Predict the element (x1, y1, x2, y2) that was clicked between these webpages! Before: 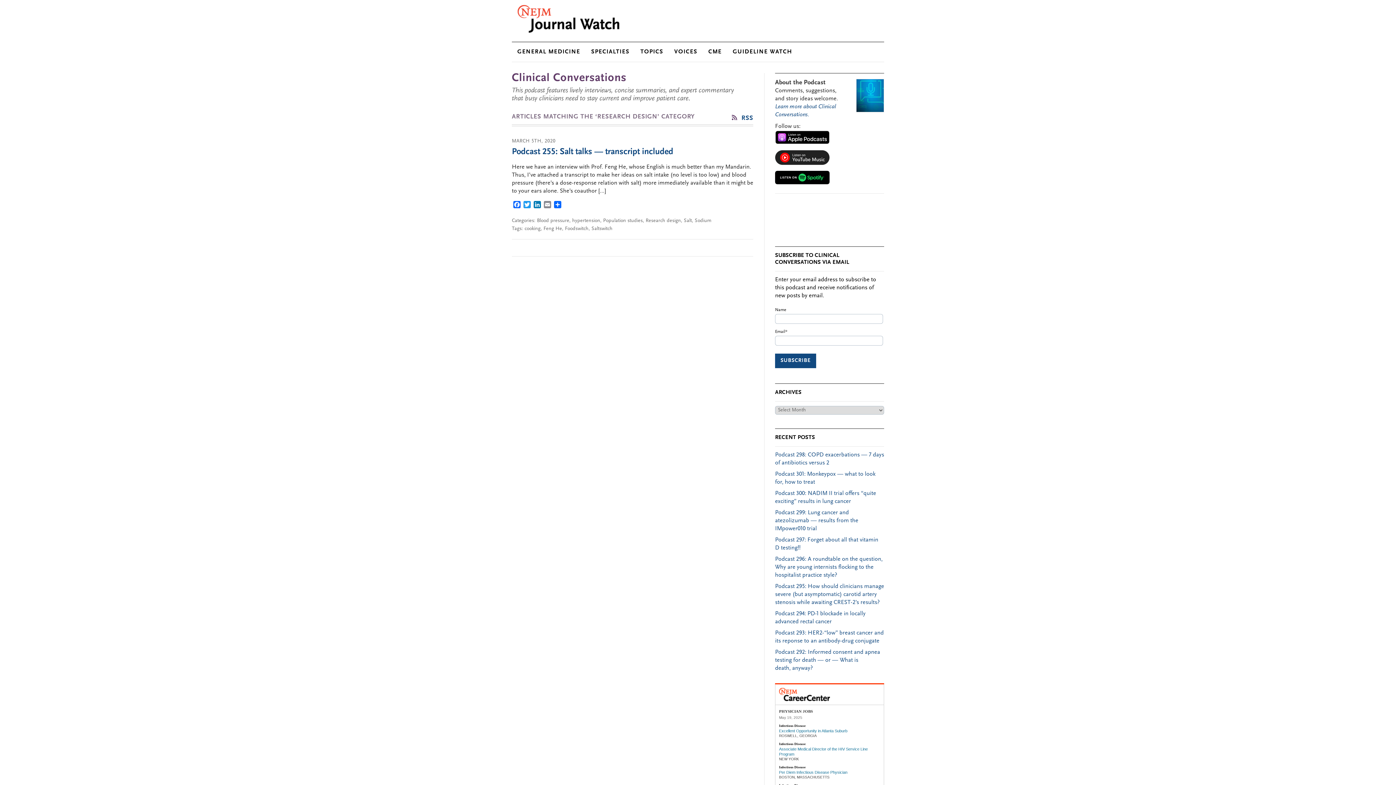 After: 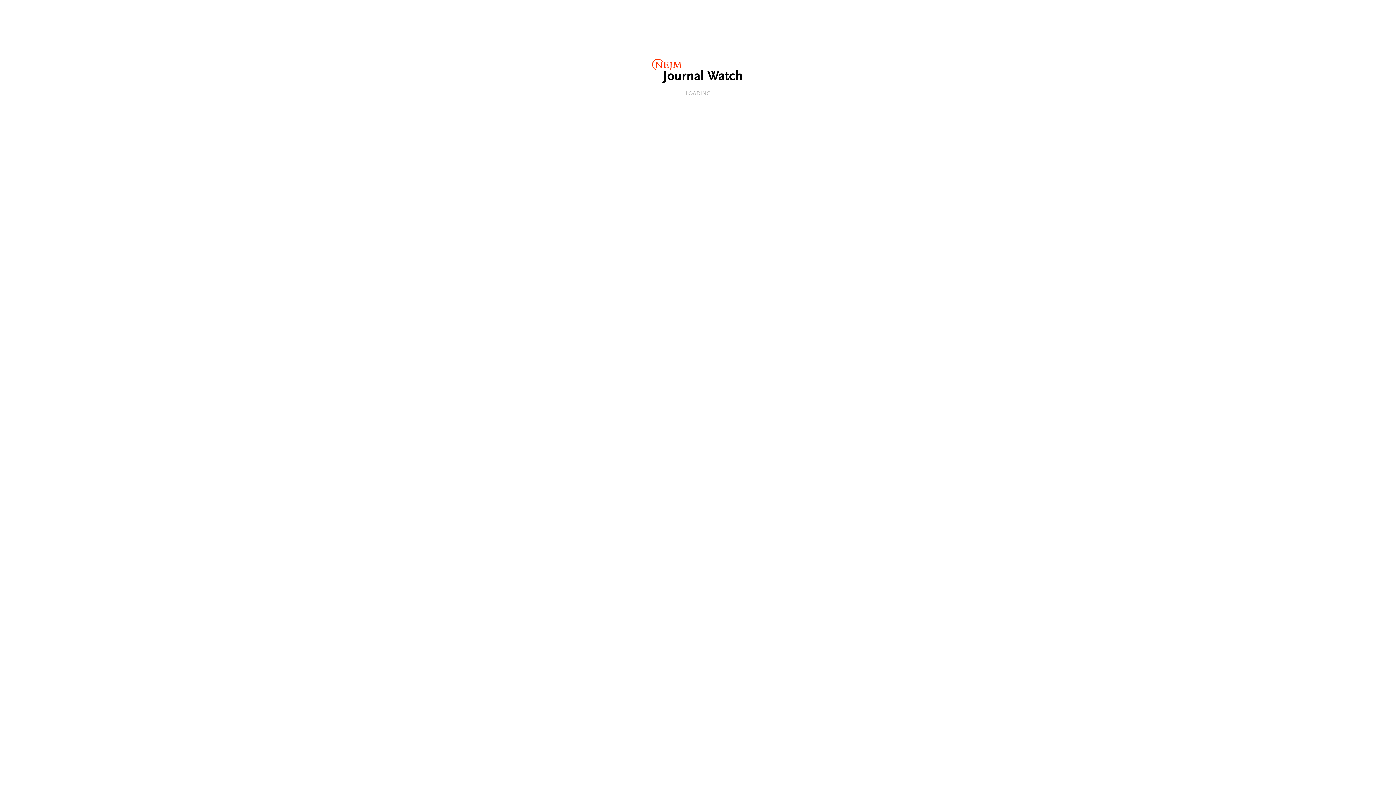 Action: label: TOPICS bbox: (635, 42, 668, 61)